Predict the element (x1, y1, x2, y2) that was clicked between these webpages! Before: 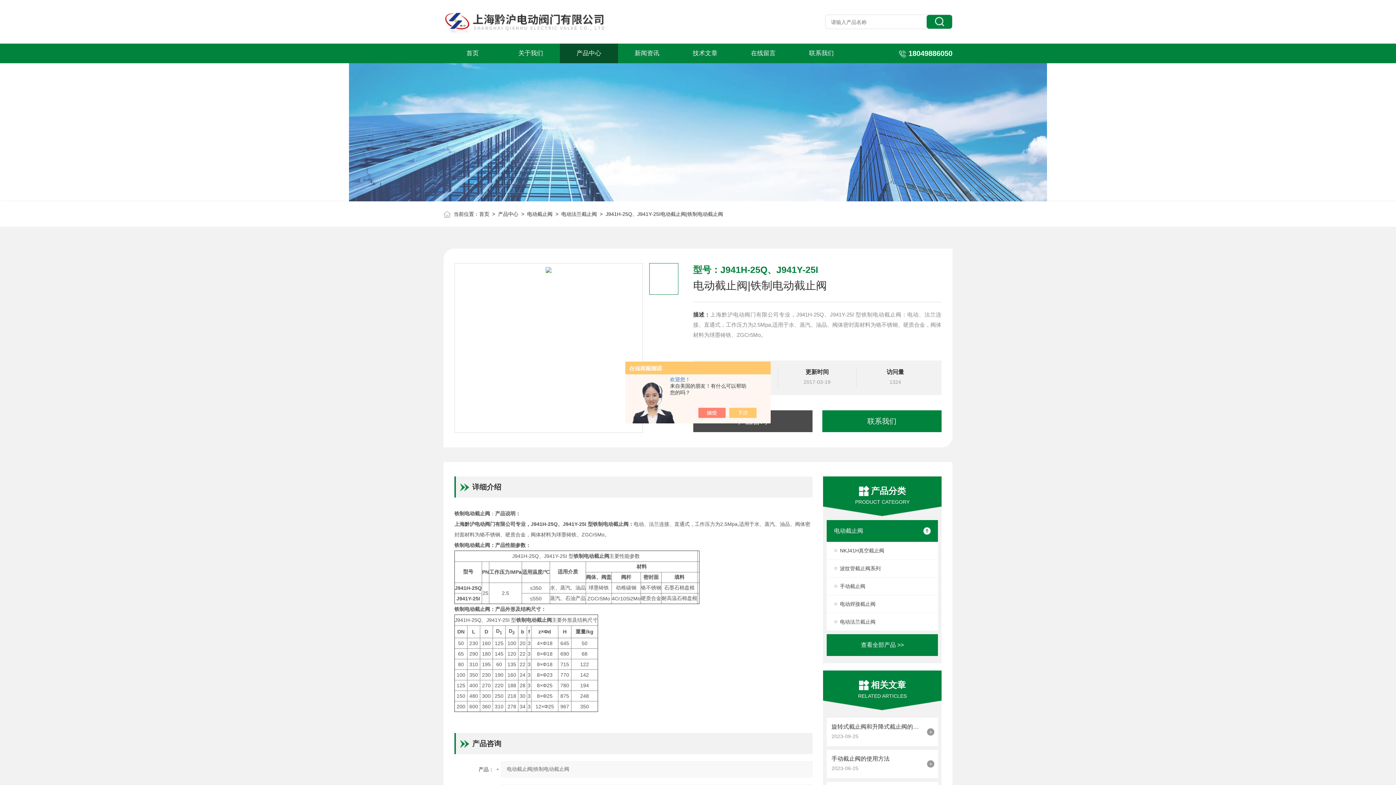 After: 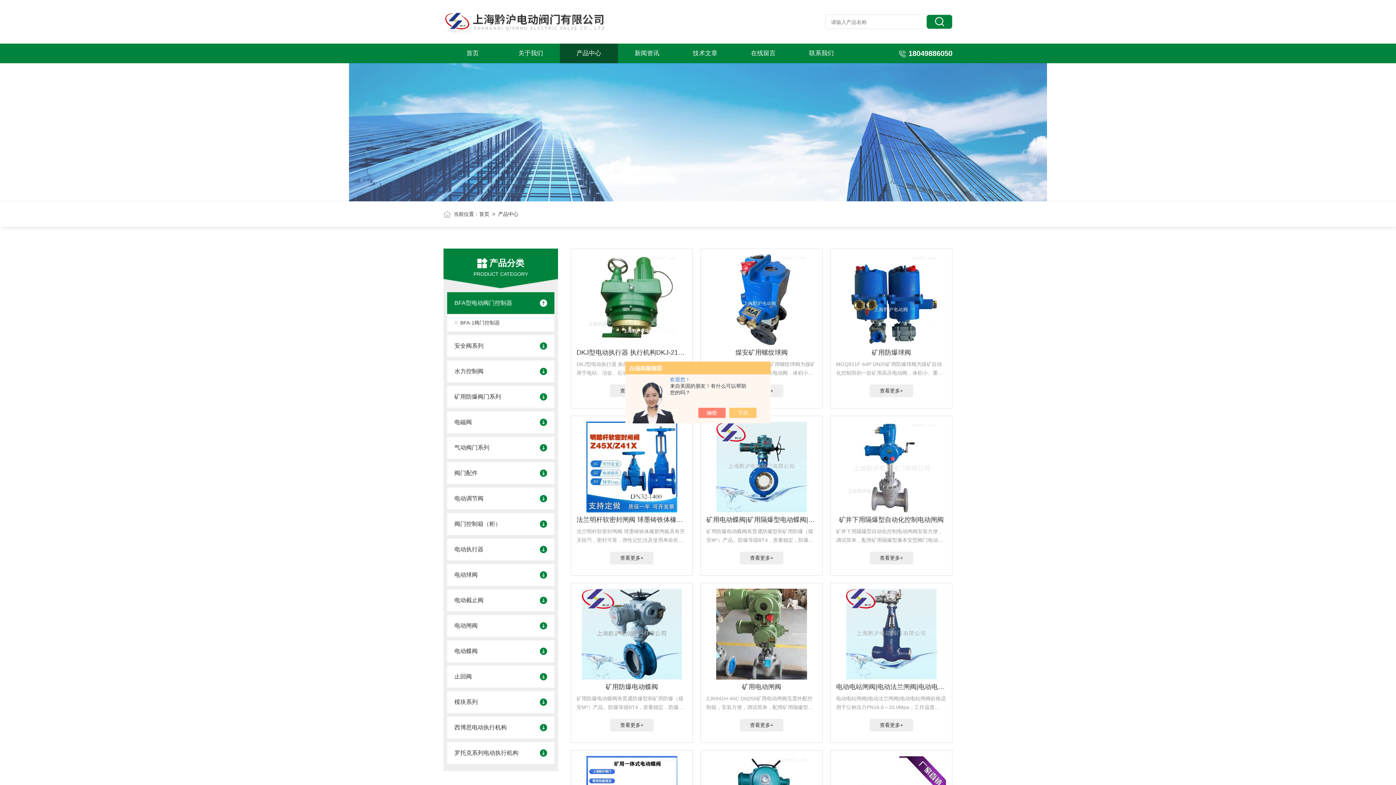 Action: label: 查看全部产品 >> bbox: (861, 642, 904, 648)